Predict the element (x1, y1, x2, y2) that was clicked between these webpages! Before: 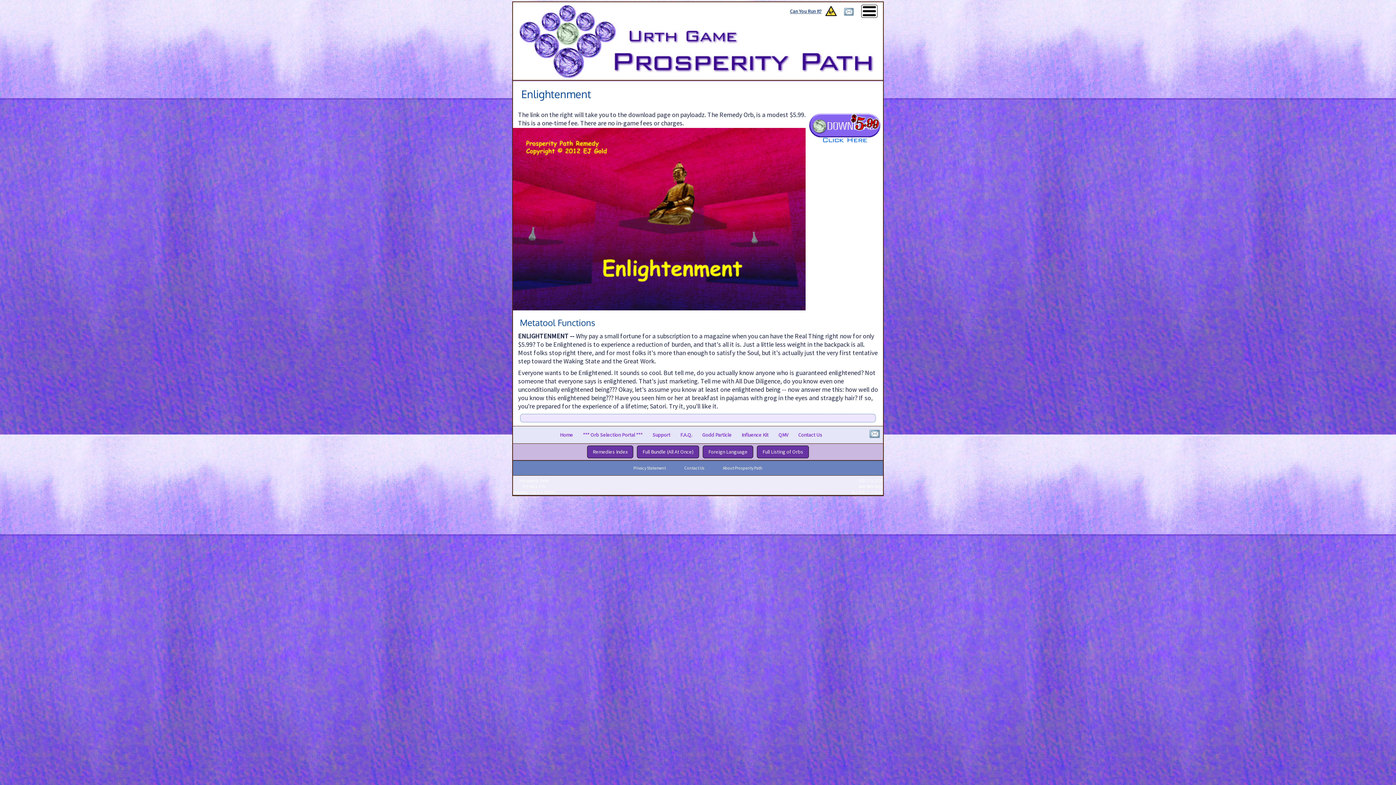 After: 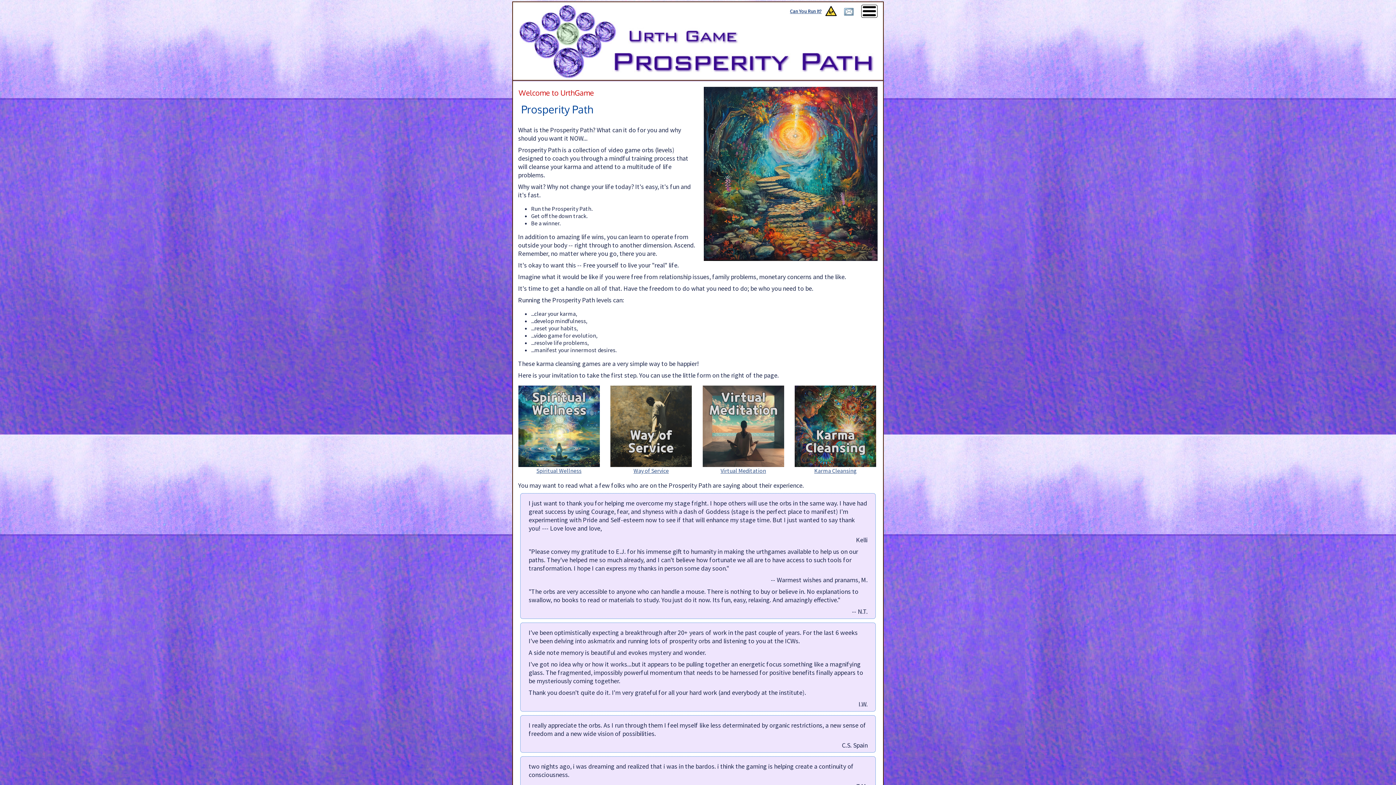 Action: label: Home bbox: (558, 426, 575, 443)